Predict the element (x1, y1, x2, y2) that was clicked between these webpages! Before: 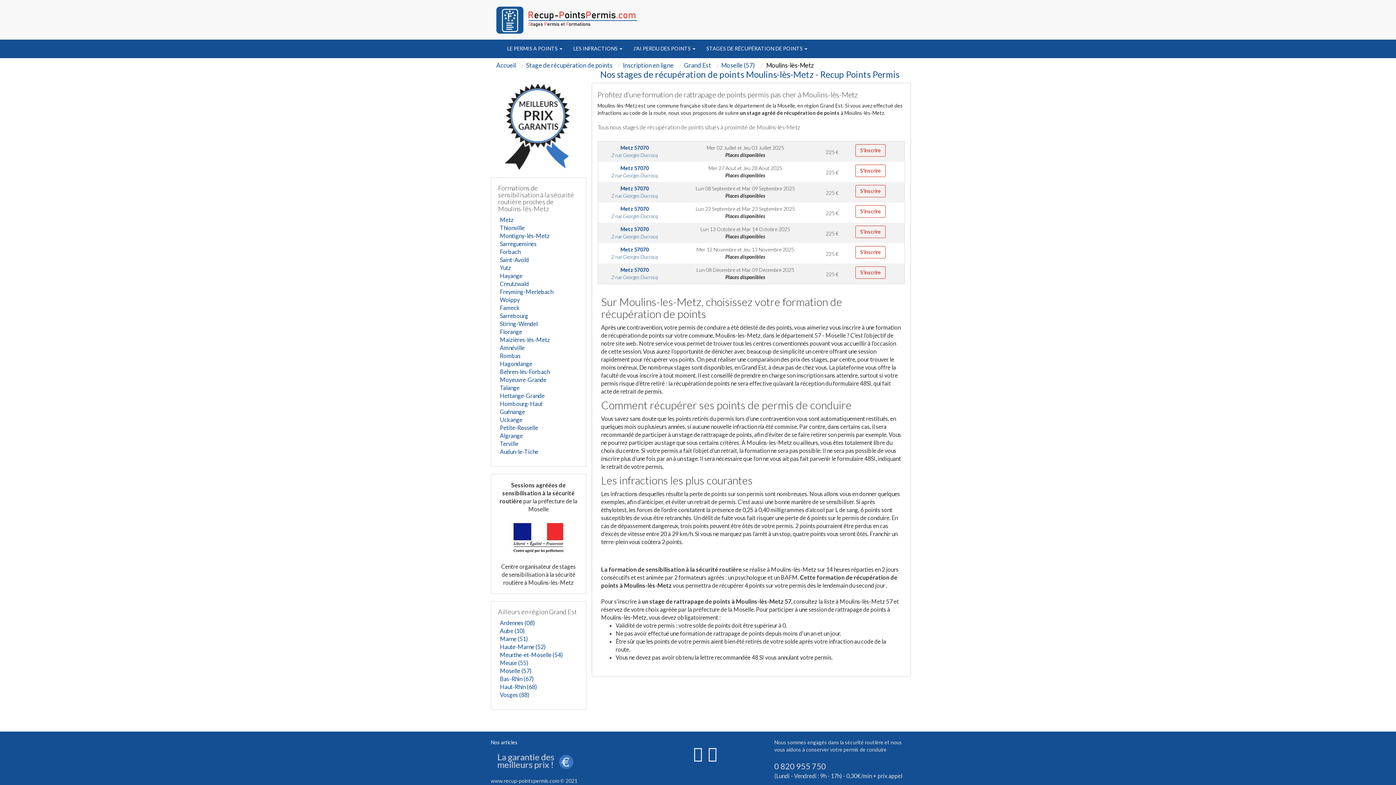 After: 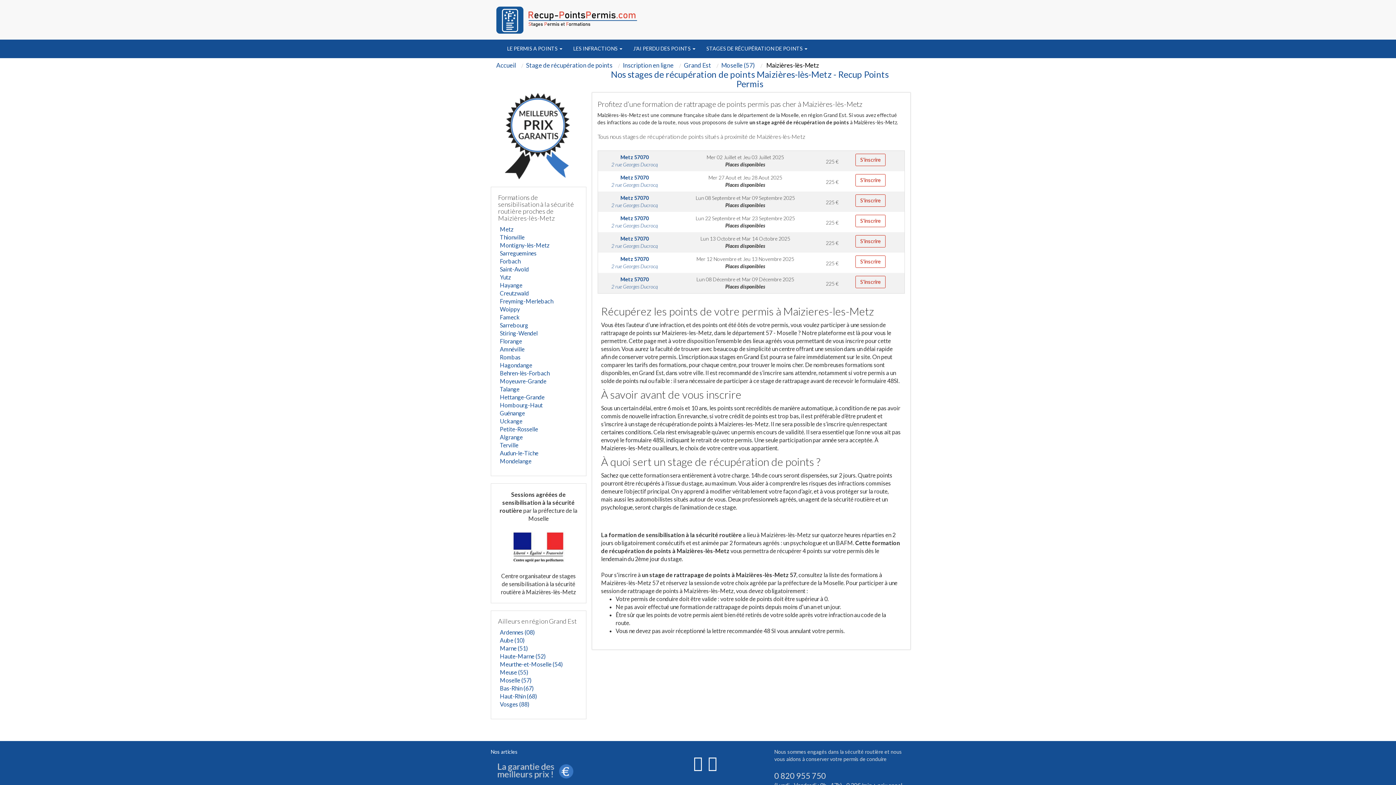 Action: bbox: (500, 336, 550, 343) label: Maizières-lès-Metz